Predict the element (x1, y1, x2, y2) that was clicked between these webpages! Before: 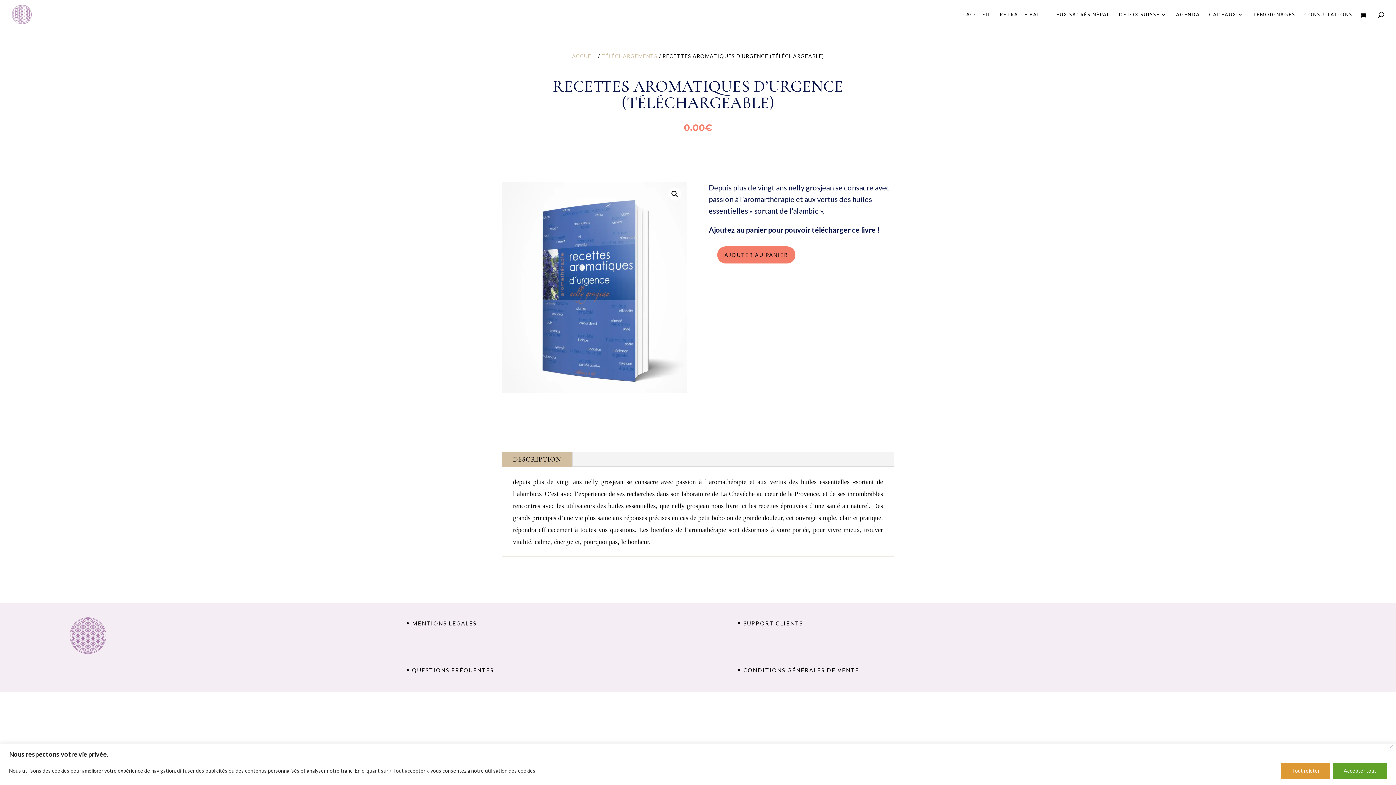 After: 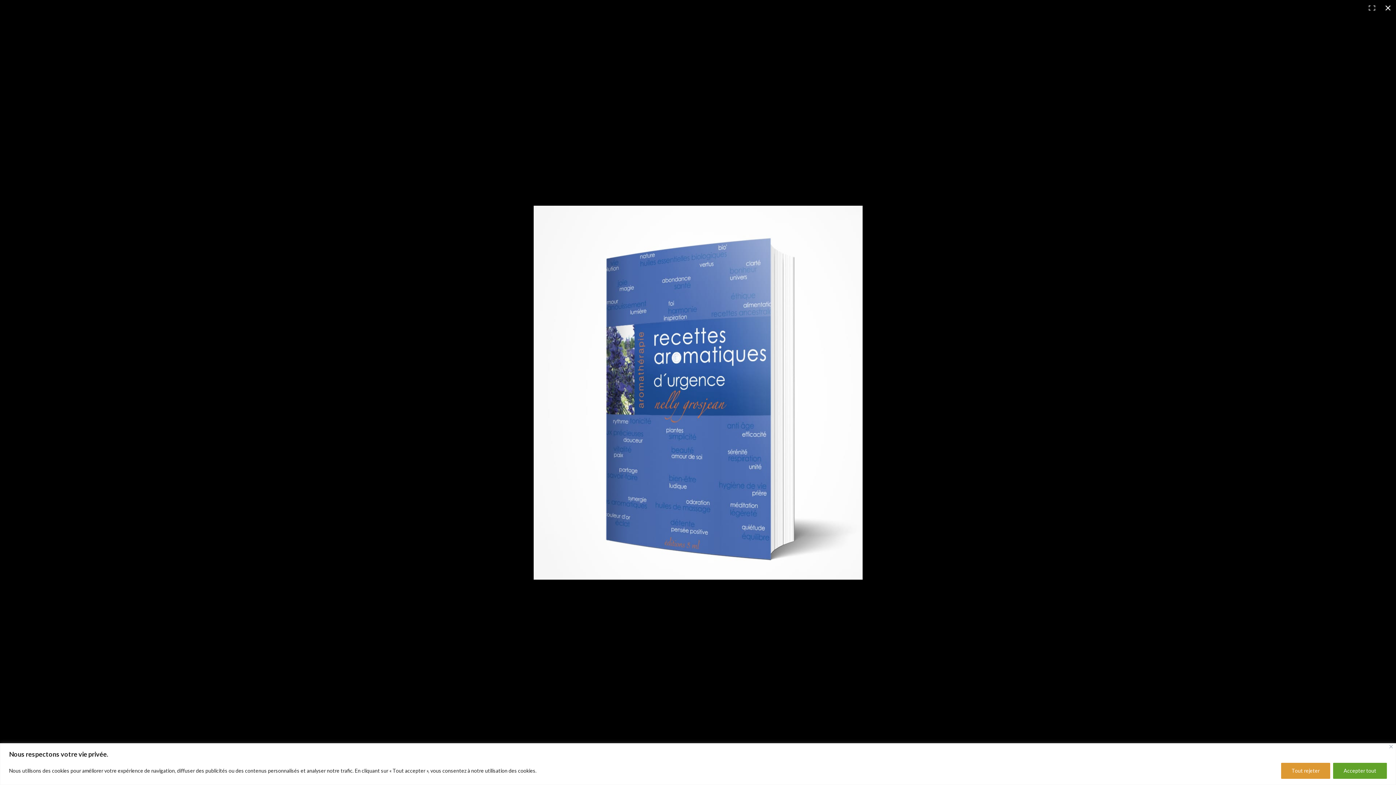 Action: bbox: (668, 187, 681, 200) label: Voir la galerie d’images en plein écran